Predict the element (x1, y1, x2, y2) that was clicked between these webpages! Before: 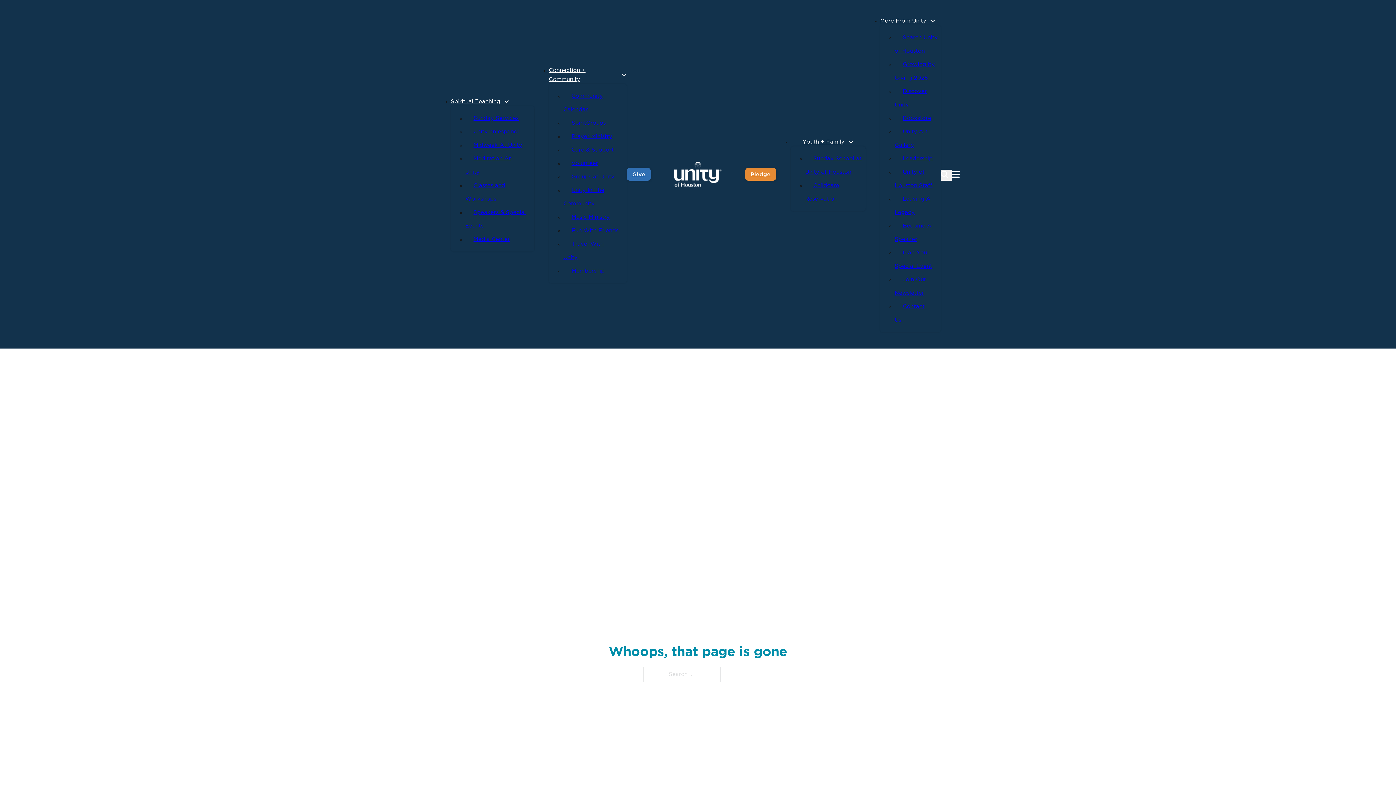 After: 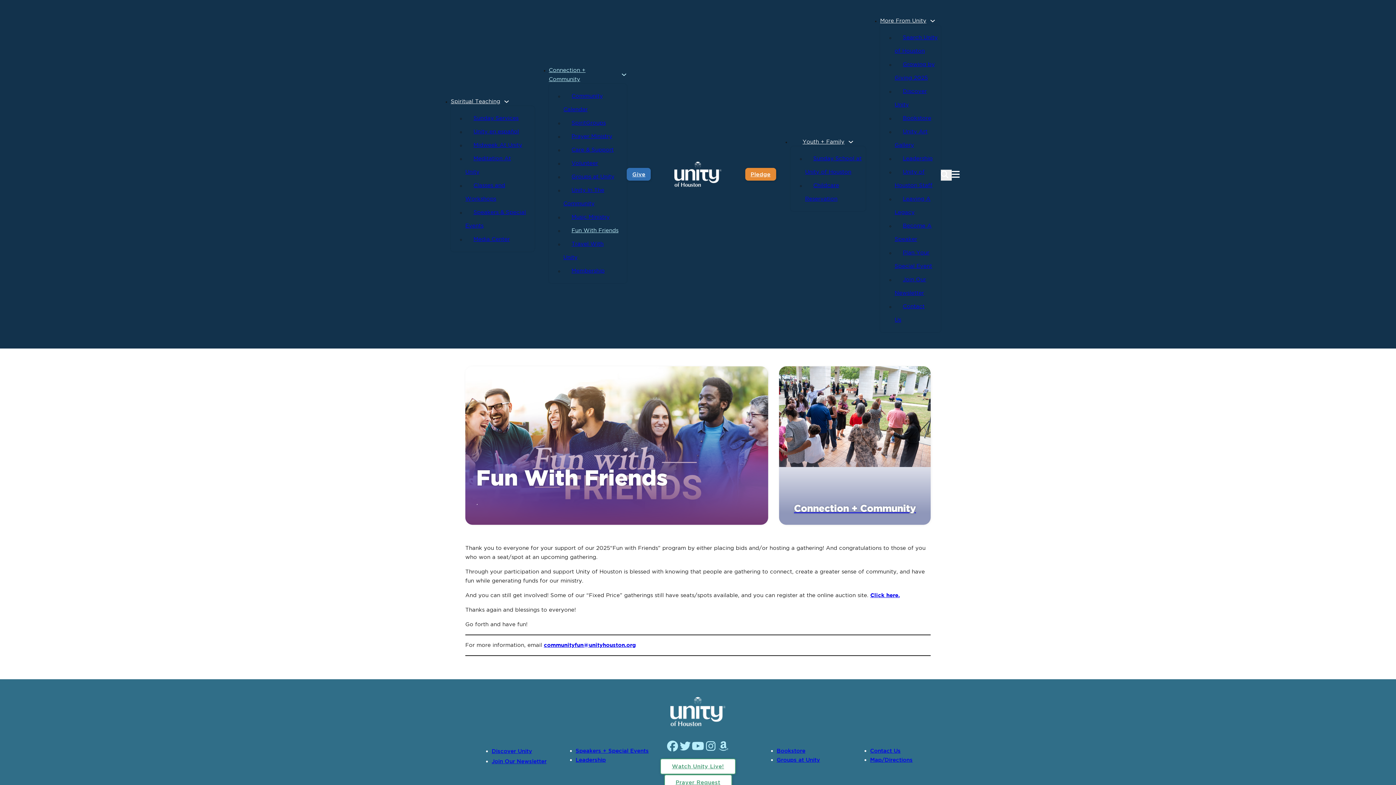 Action: label: Fun With Friends bbox: (563, 228, 626, 232)